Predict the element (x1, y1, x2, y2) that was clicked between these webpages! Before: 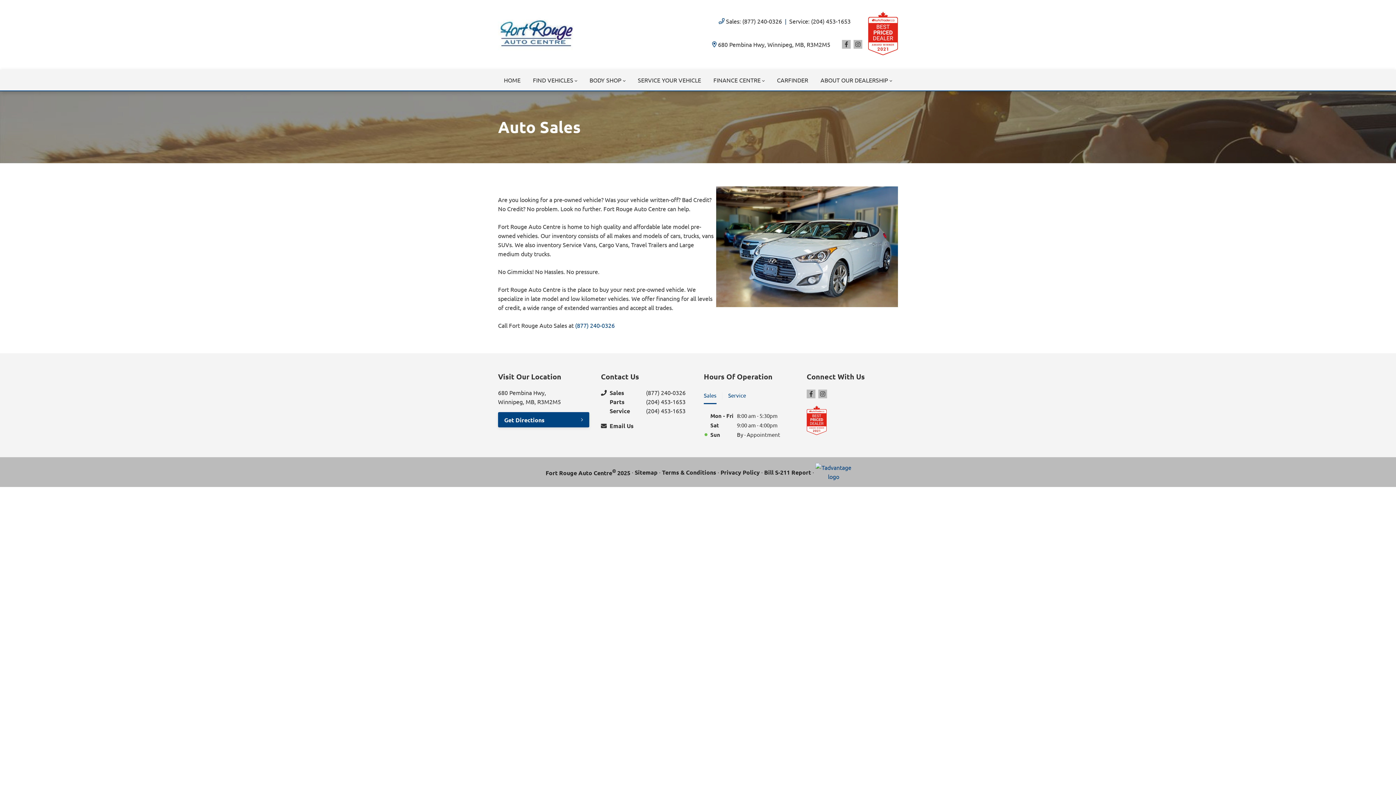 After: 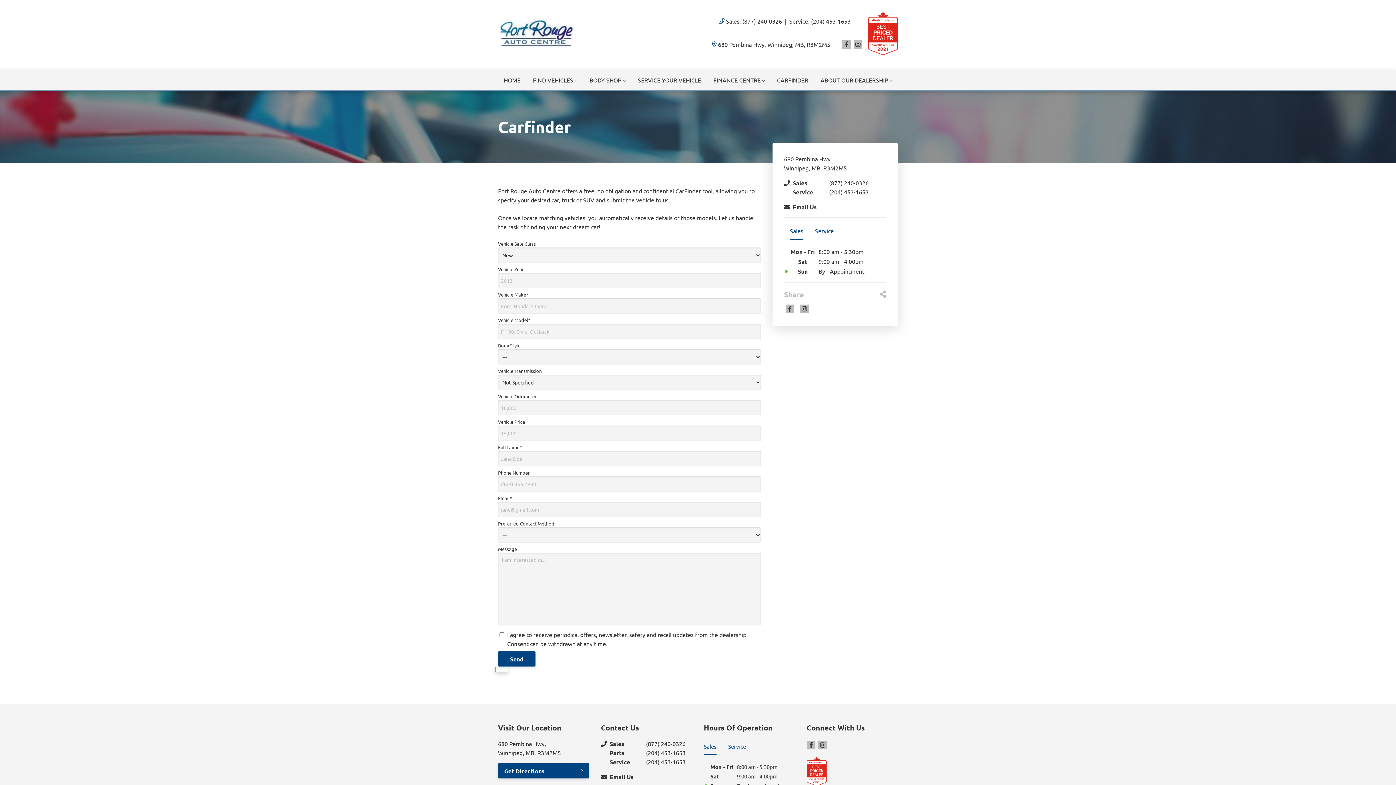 Action: bbox: (771, 69, 814, 90) label: CARFINDER